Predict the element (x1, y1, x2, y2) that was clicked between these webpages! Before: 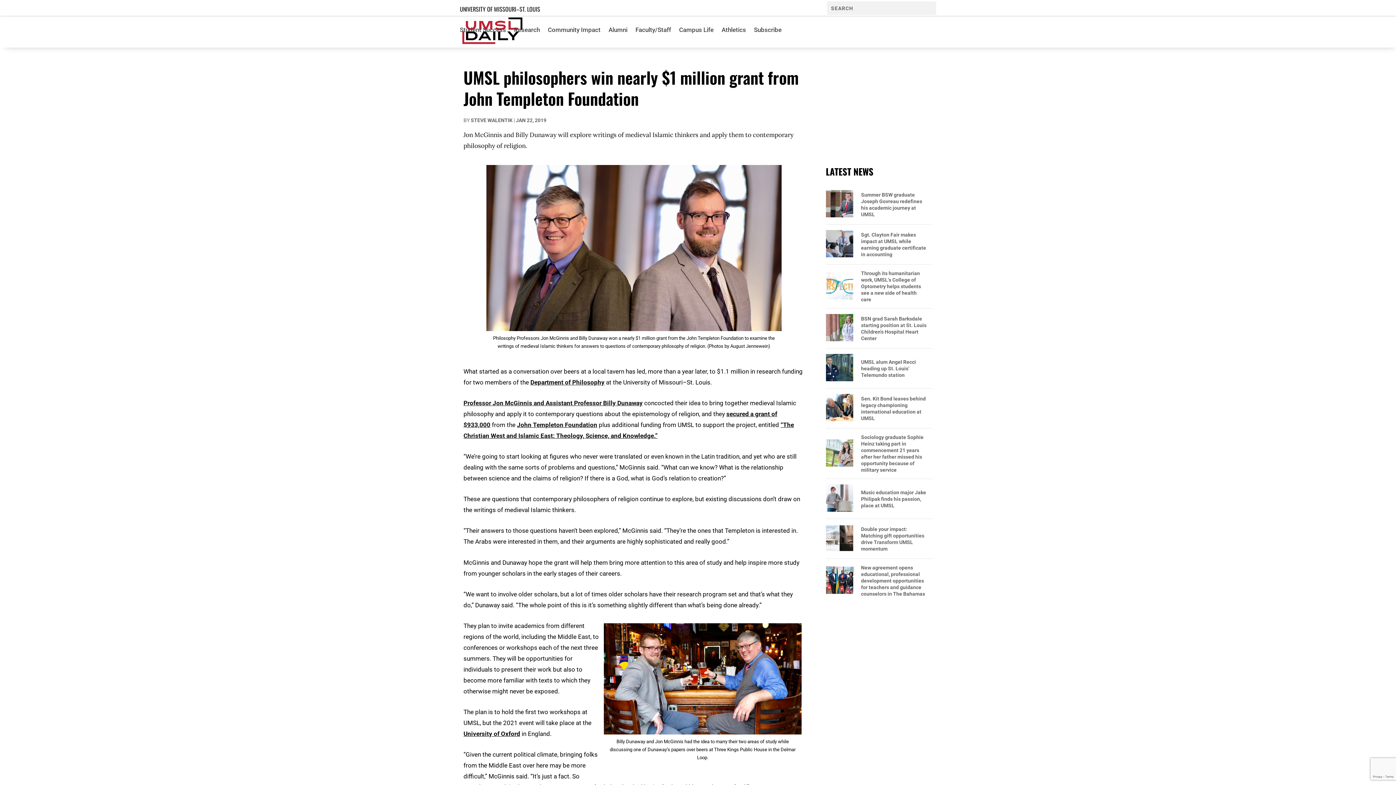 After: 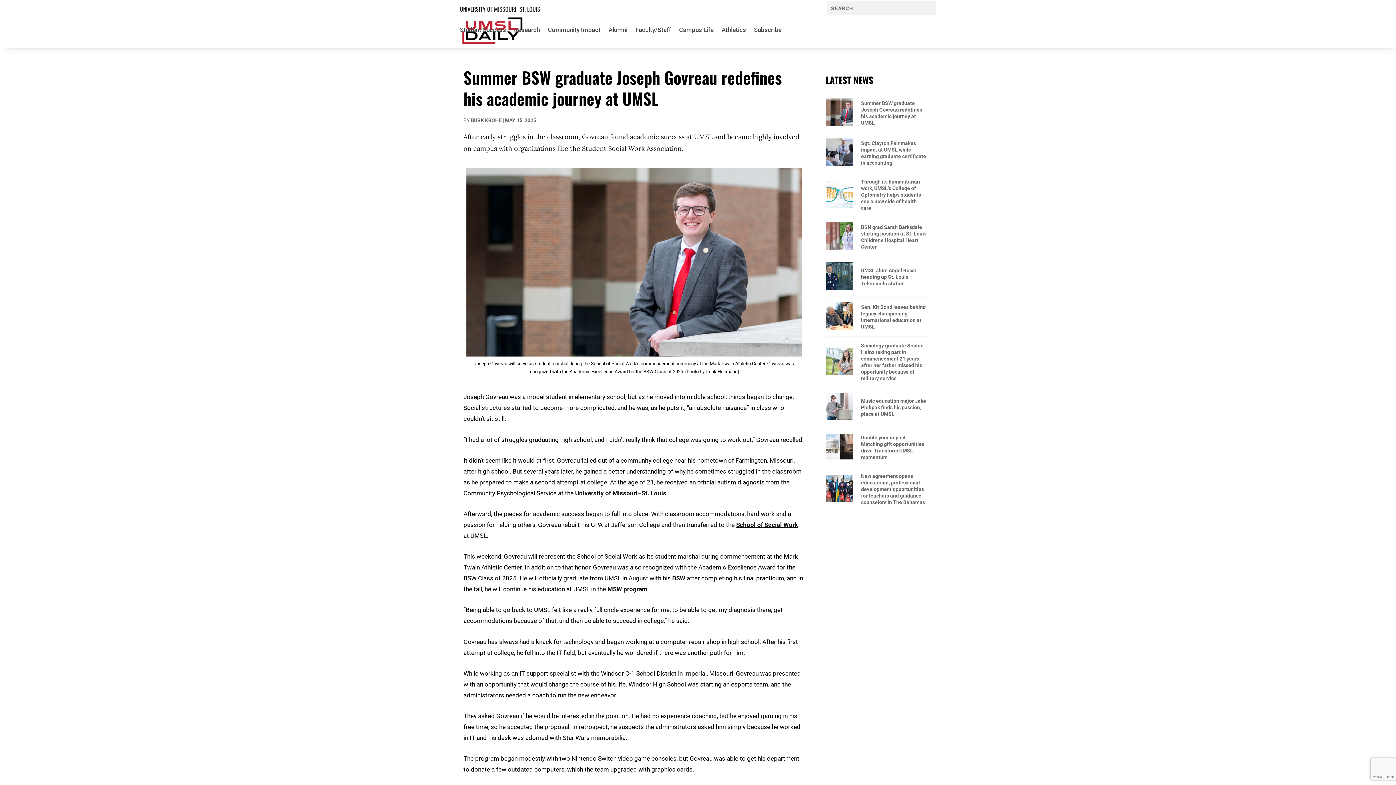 Action: label: Summer BSW graduate Joseph Govreau redefines his academic journey at UMSL bbox: (861, 191, 927, 217)